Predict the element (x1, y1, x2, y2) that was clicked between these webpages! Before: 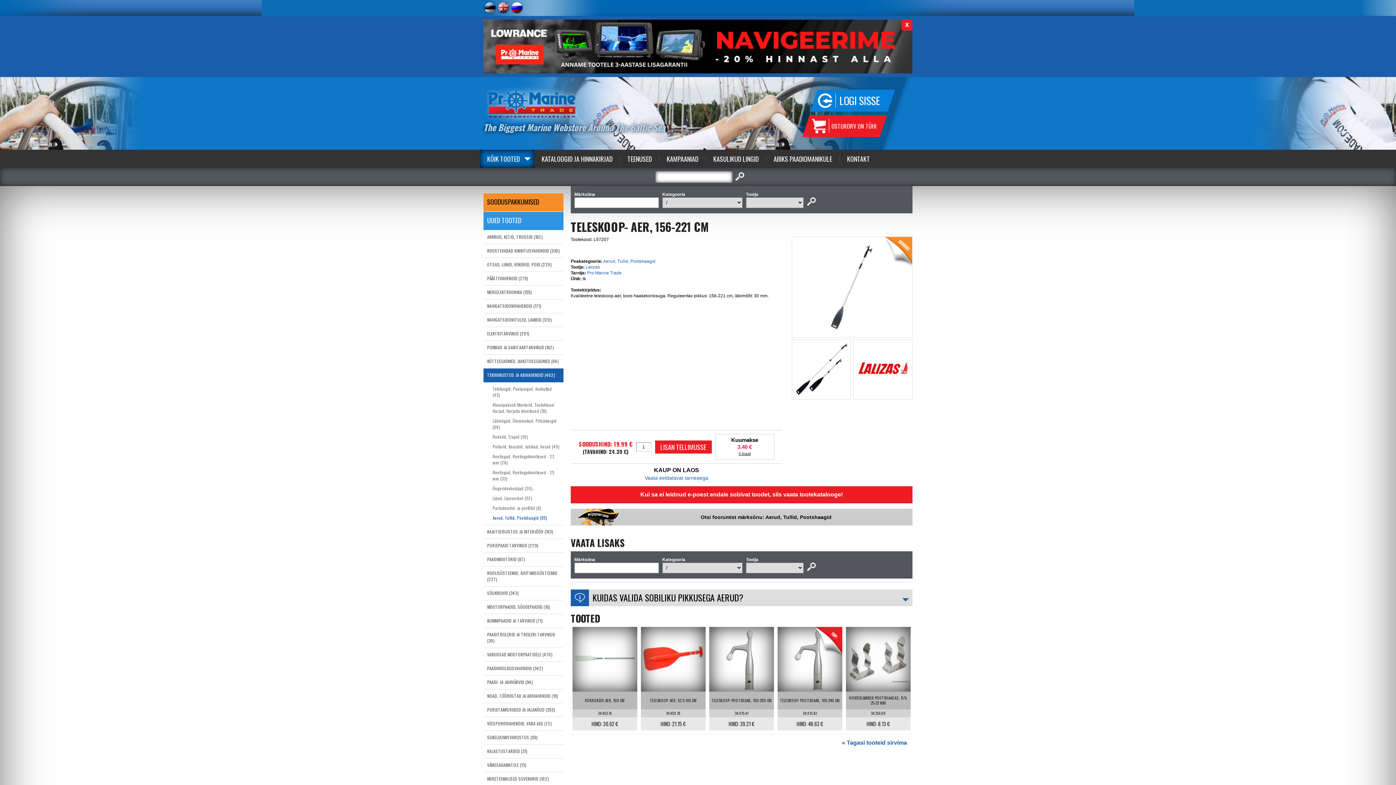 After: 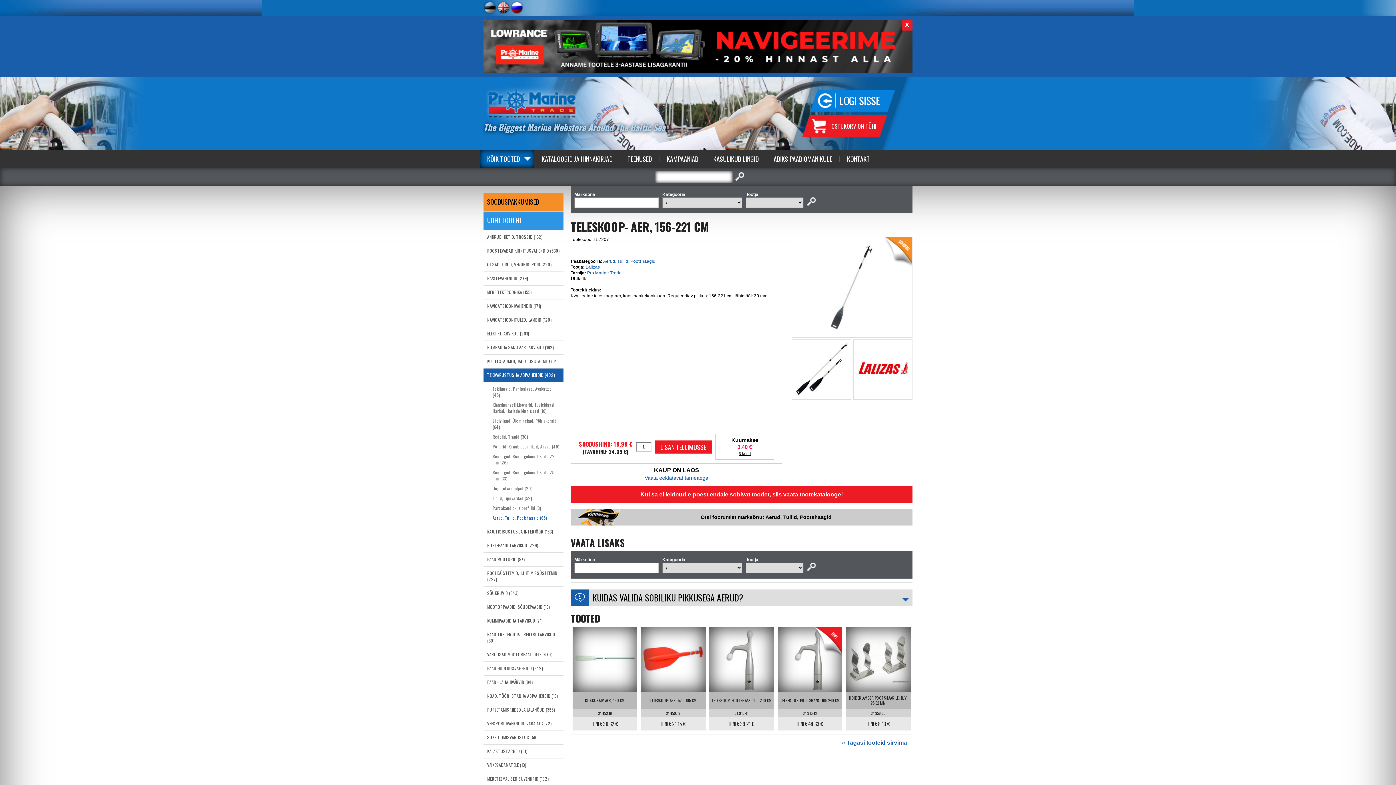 Action: bbox: (483, 19, 912, 73)